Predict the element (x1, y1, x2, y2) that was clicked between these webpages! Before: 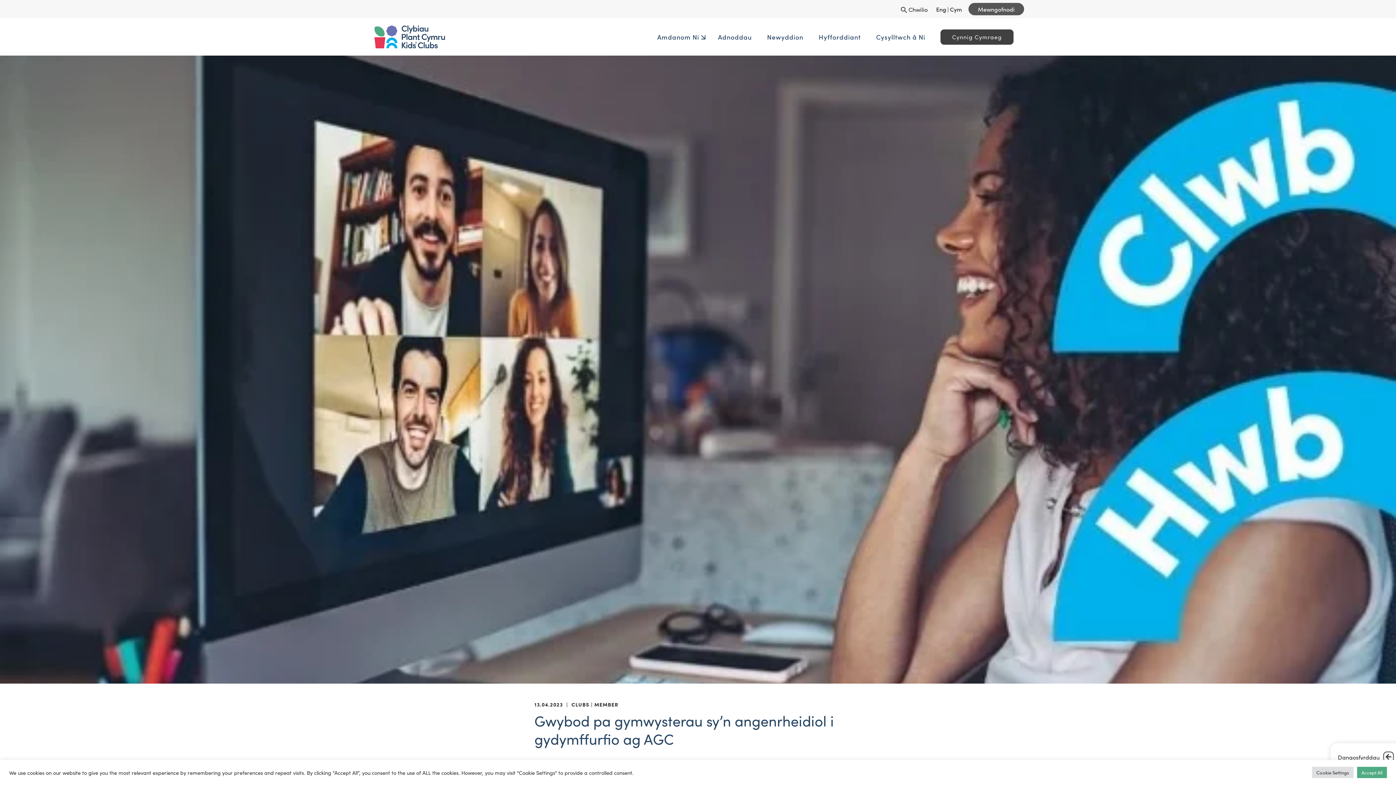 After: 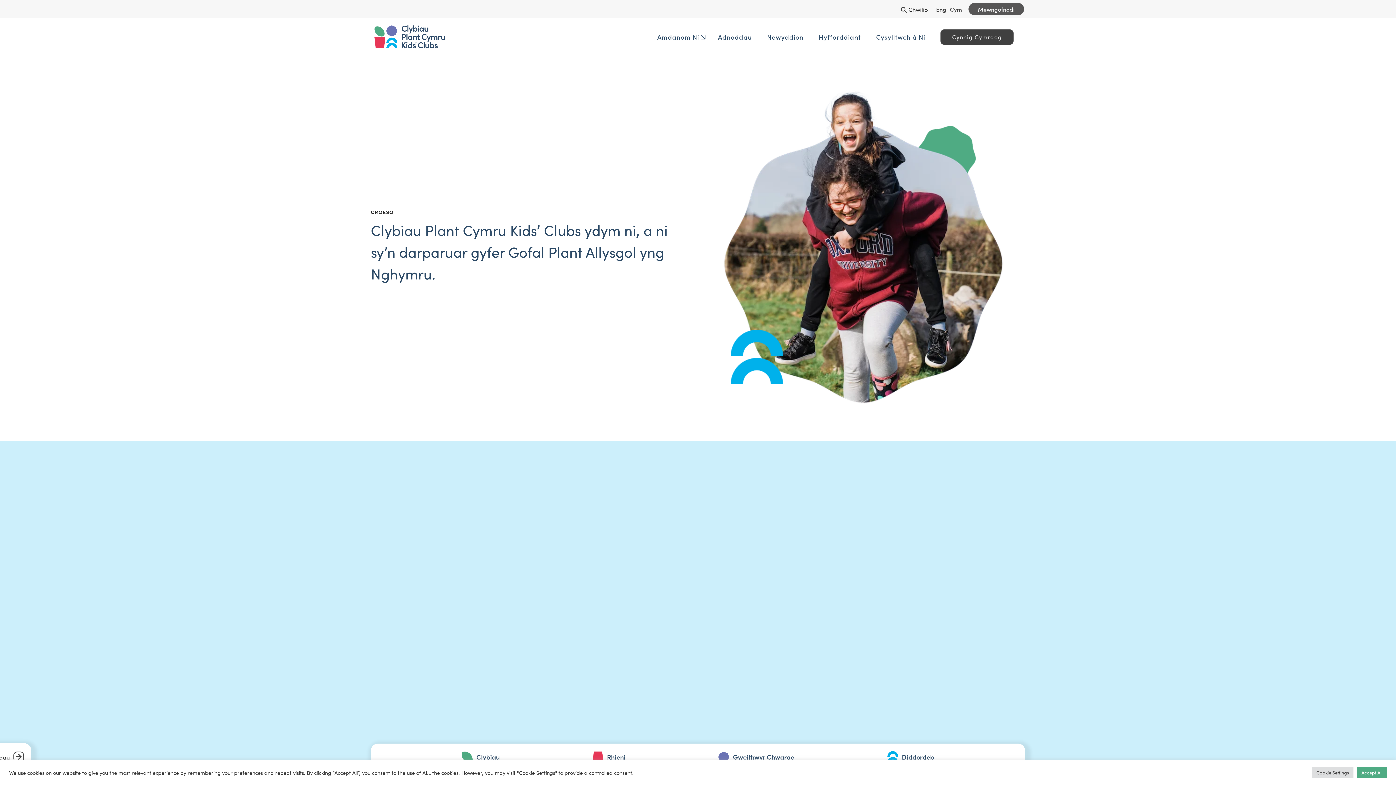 Action: bbox: (374, 25, 445, 48)